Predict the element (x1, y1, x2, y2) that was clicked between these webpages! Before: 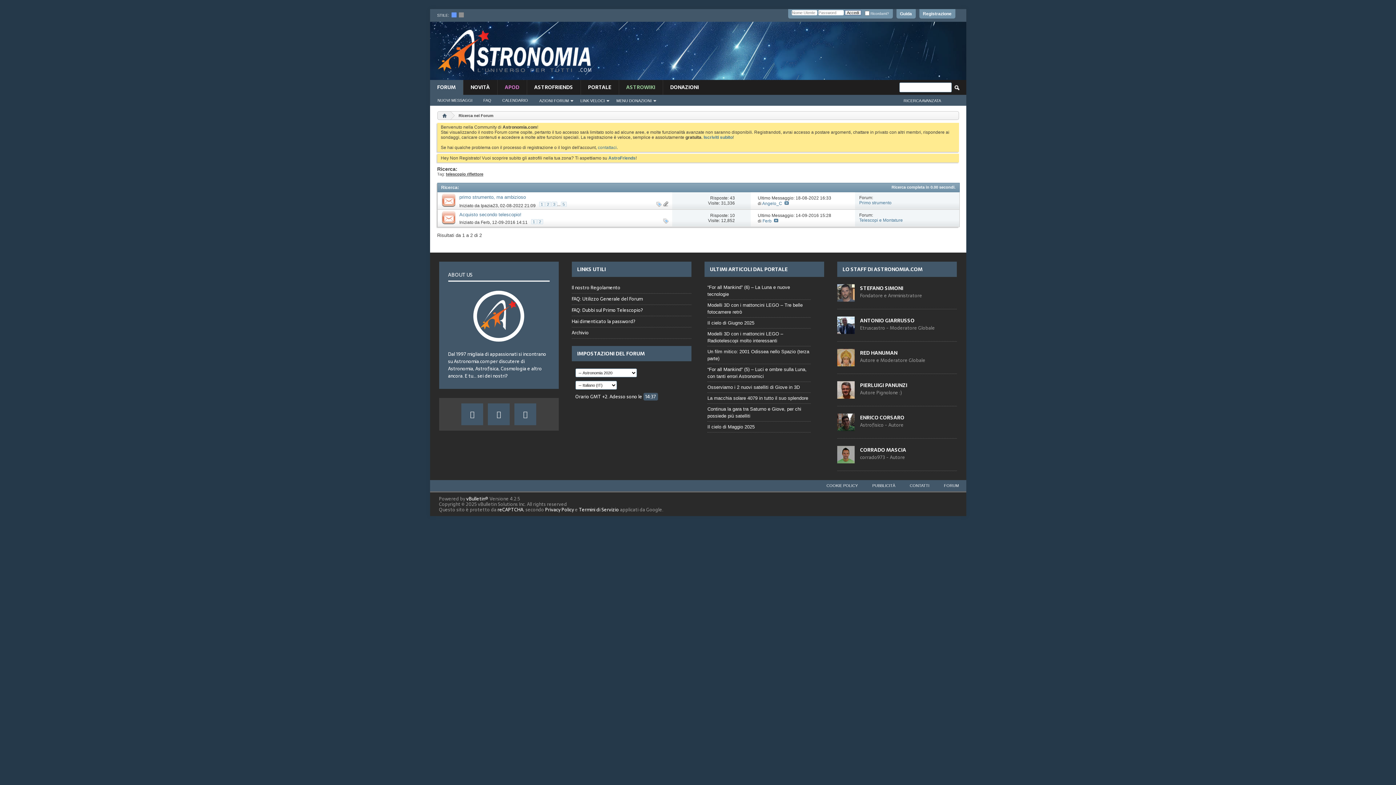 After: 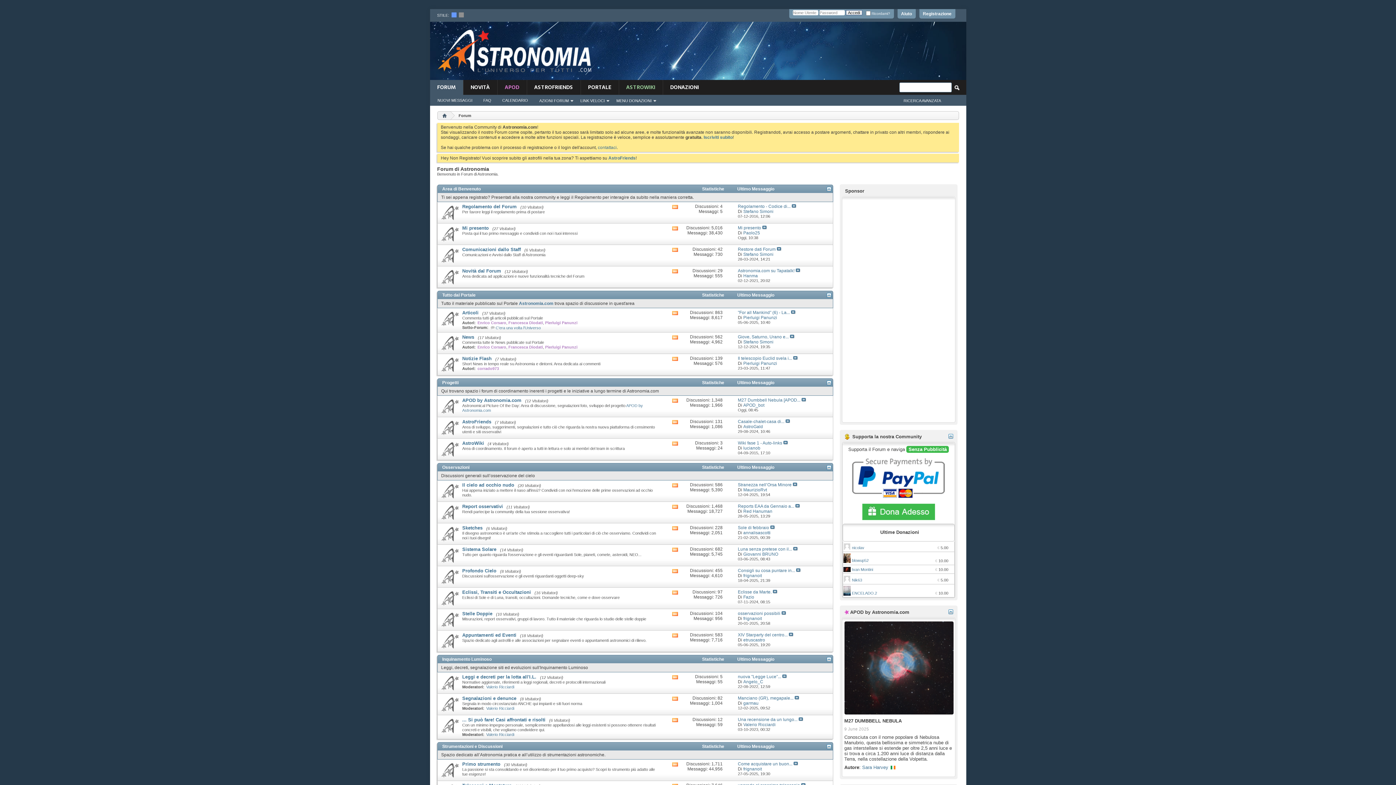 Action: bbox: (936, 480, 966, 491) label: FORUM